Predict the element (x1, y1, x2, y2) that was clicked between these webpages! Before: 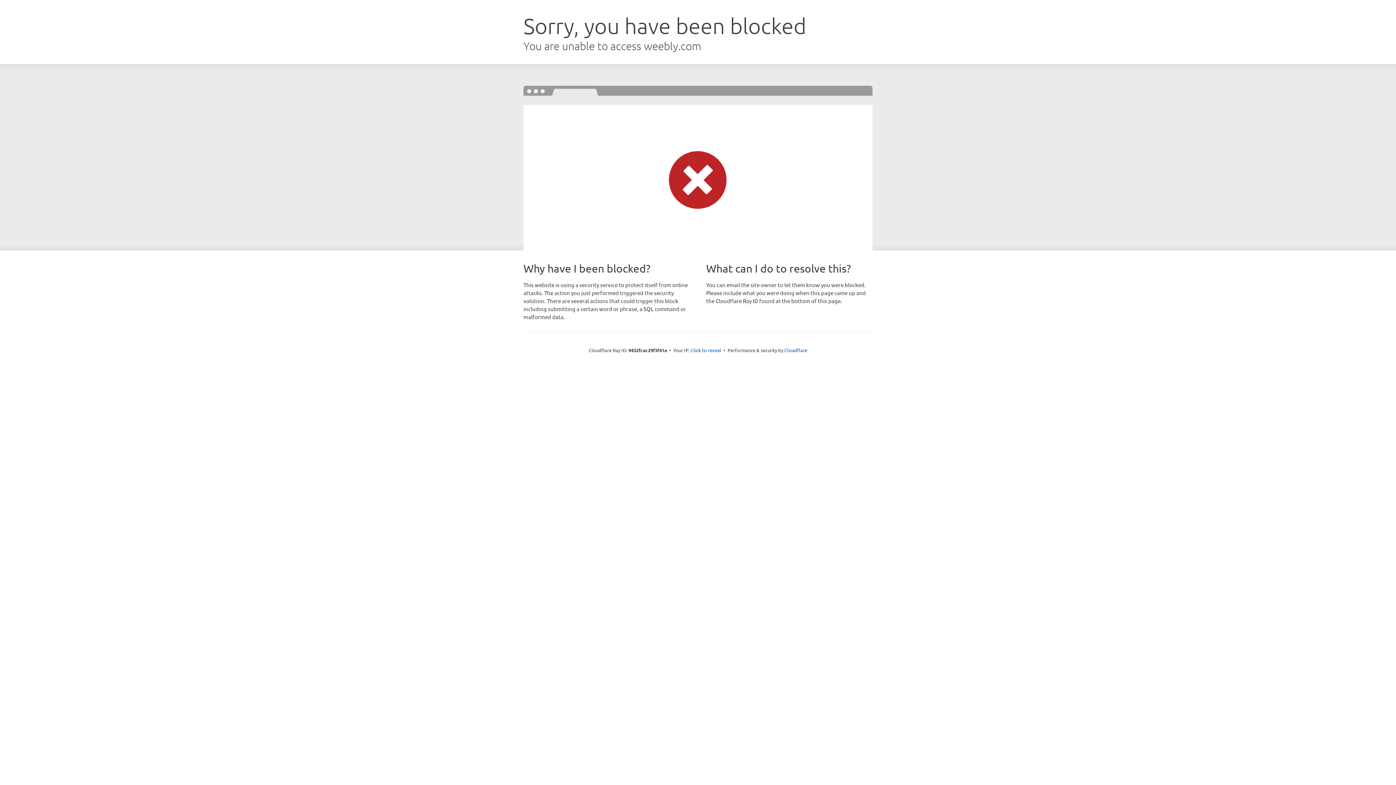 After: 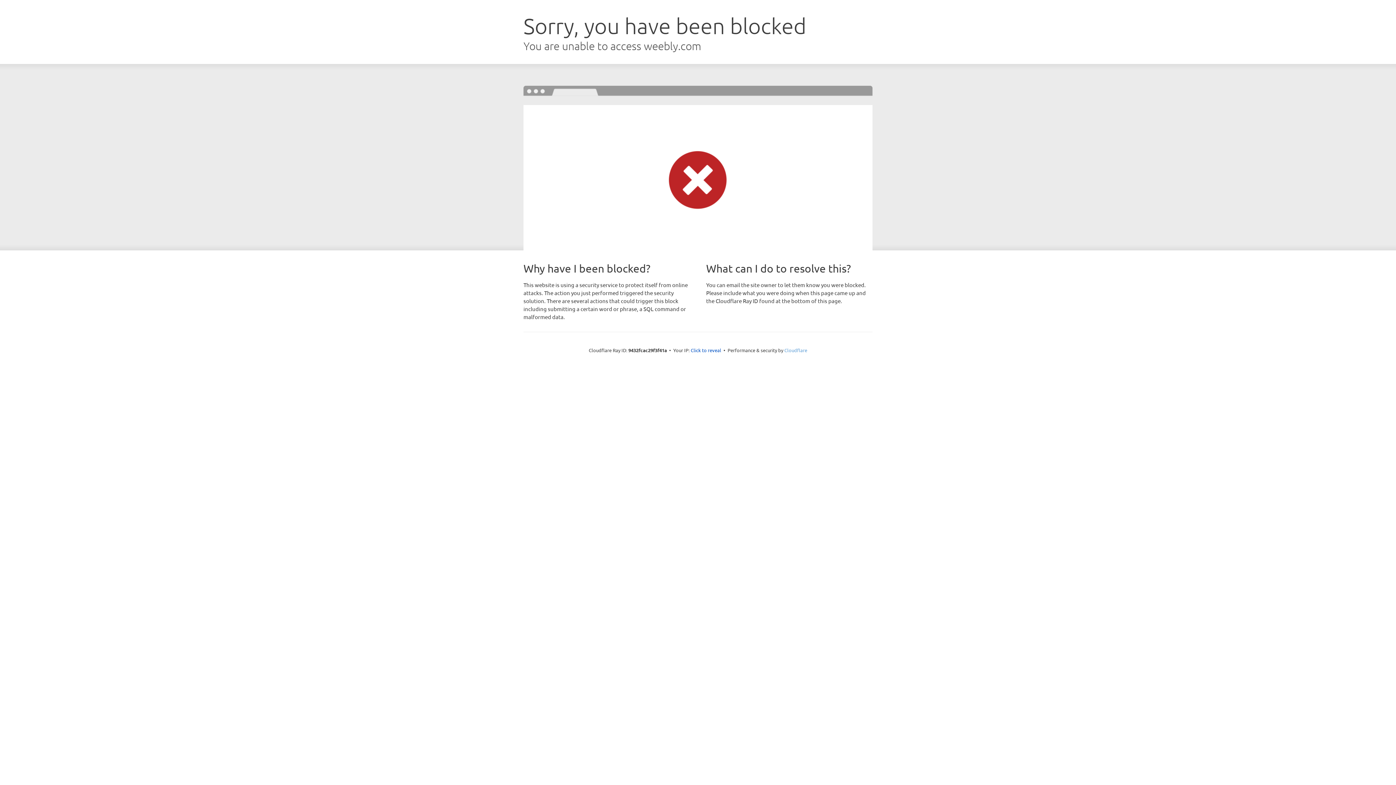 Action: label: Cloudflare bbox: (784, 347, 807, 353)